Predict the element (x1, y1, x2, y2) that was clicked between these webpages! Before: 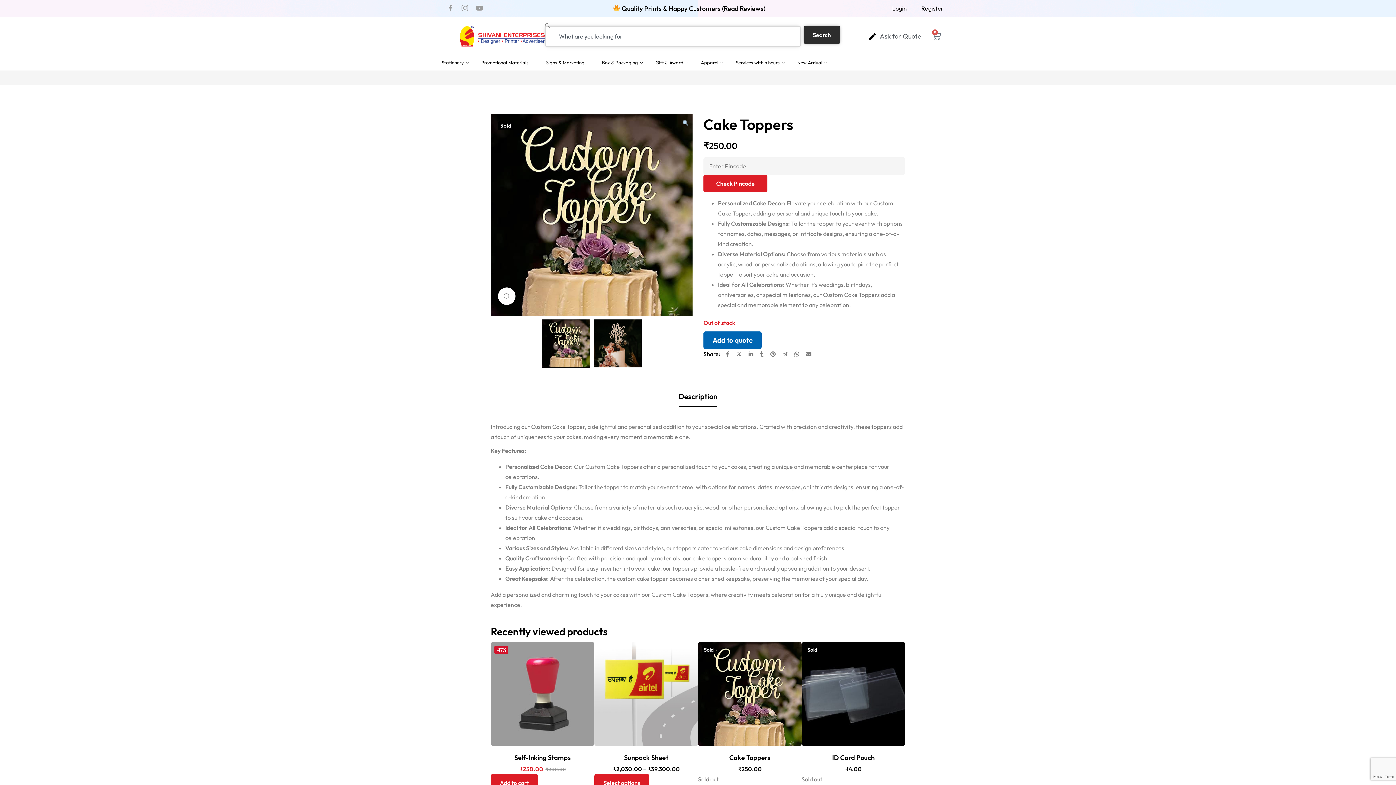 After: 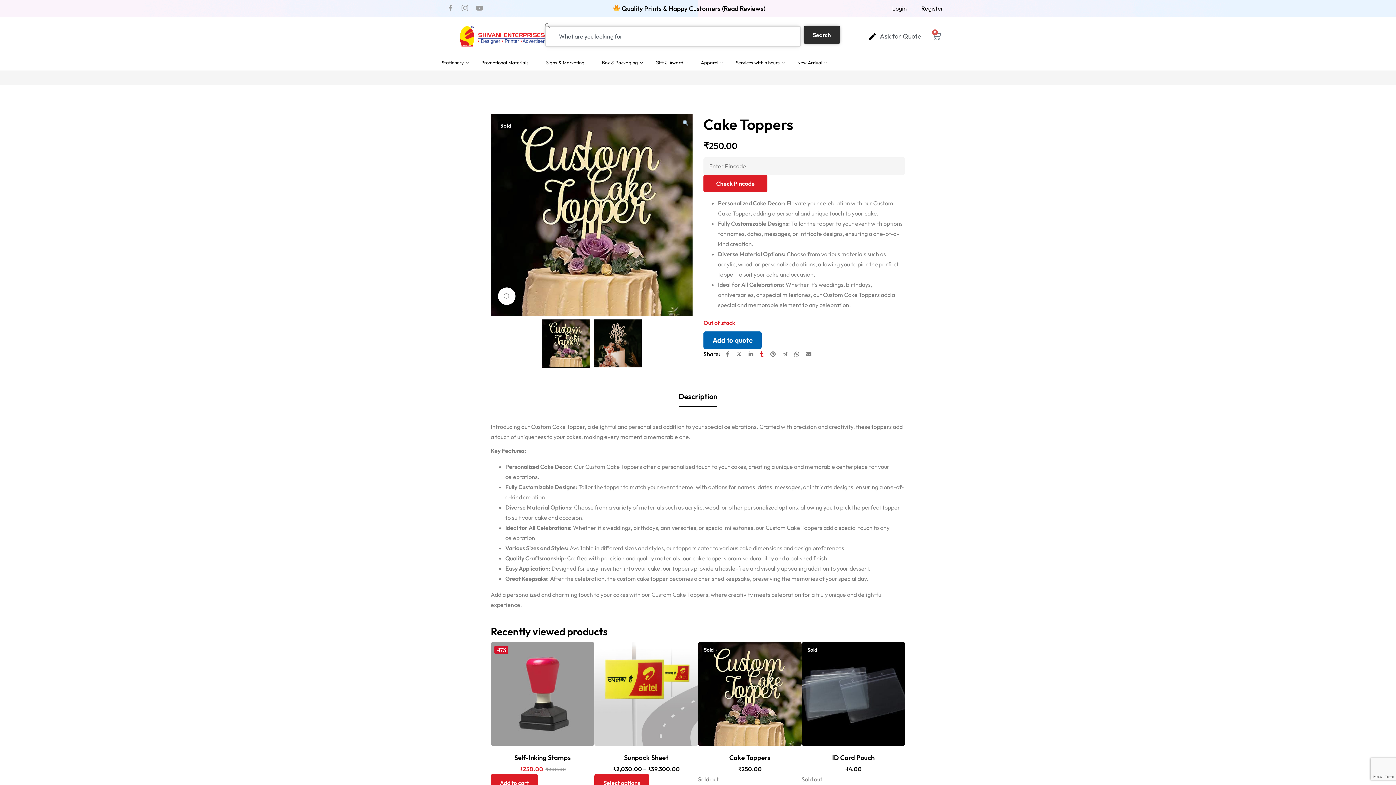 Action: bbox: (757, 348, 766, 360)